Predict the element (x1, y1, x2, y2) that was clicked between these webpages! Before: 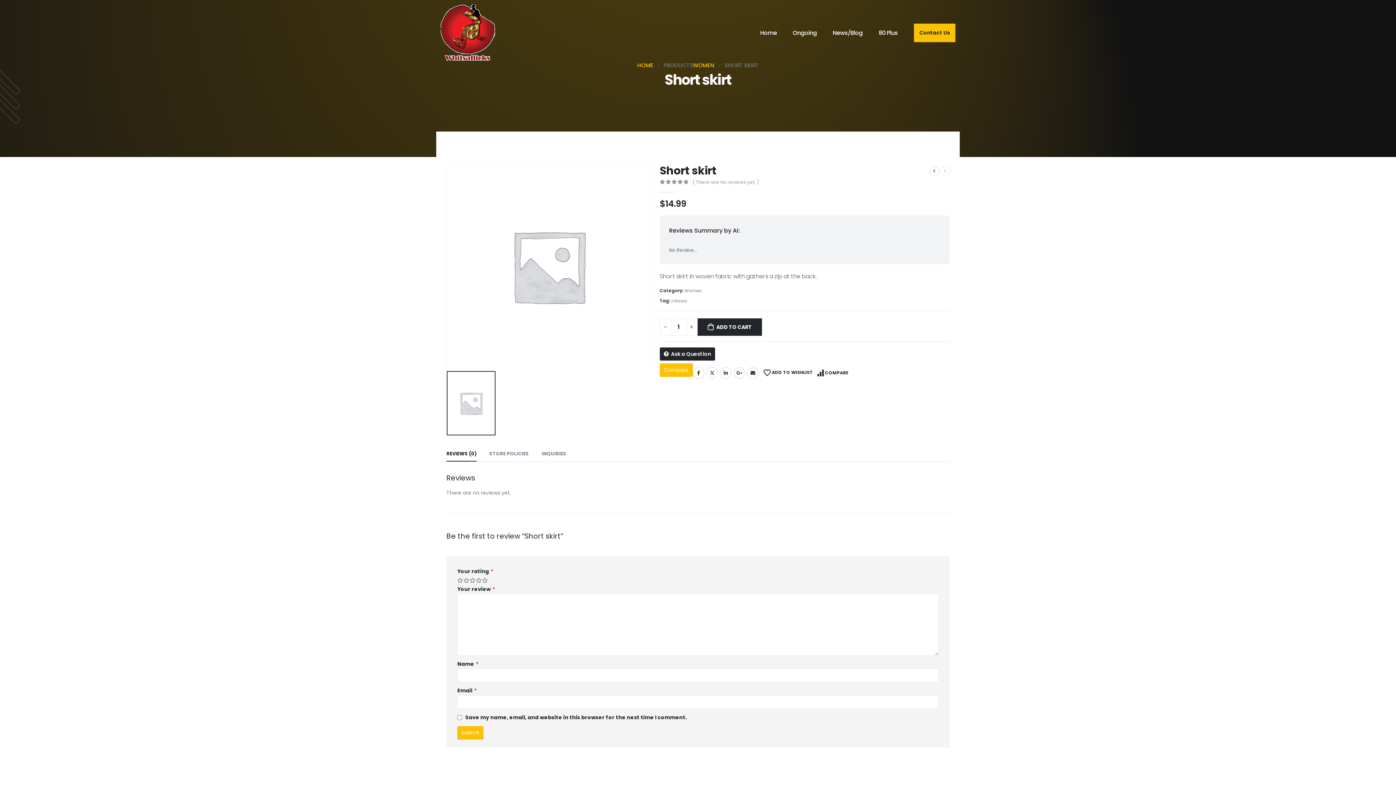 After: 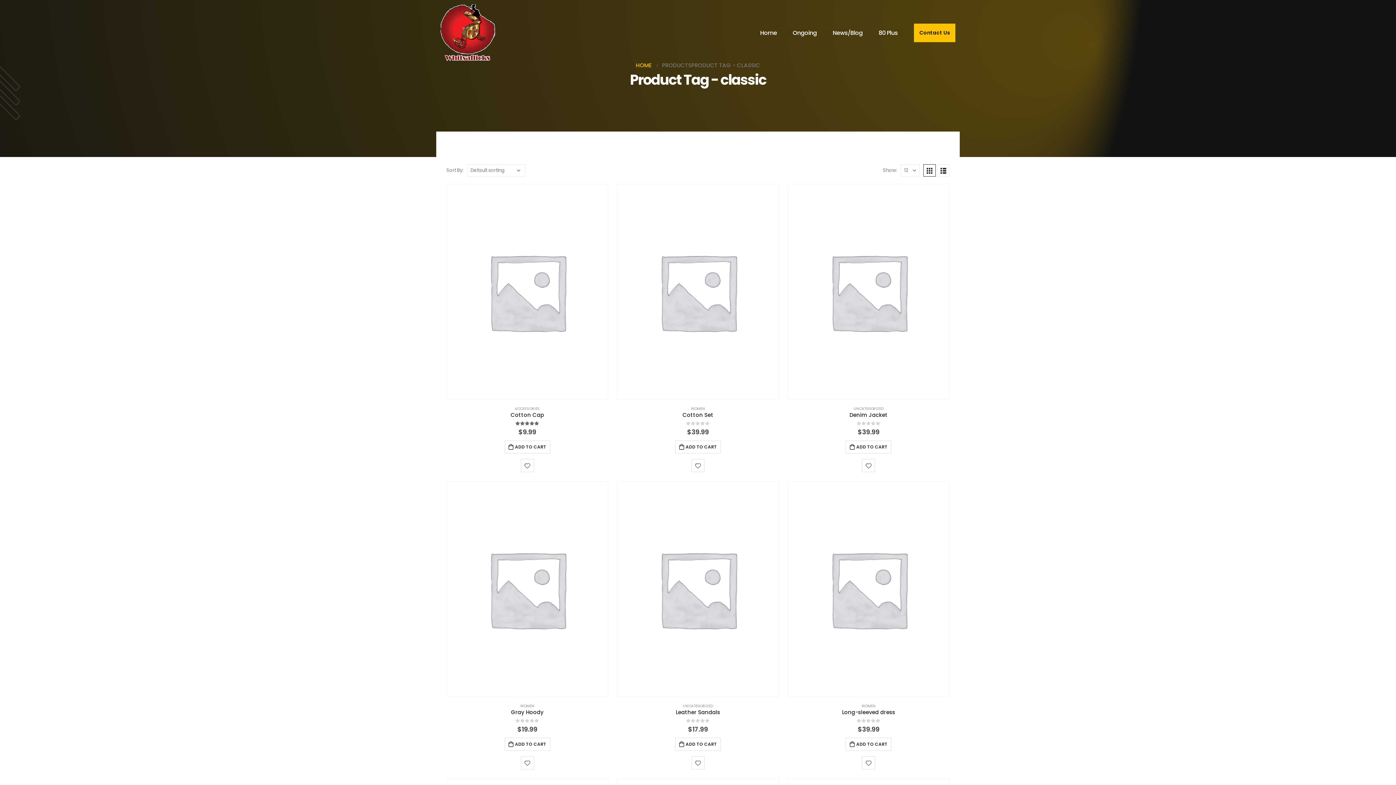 Action: bbox: (671, 296, 687, 305) label: classic